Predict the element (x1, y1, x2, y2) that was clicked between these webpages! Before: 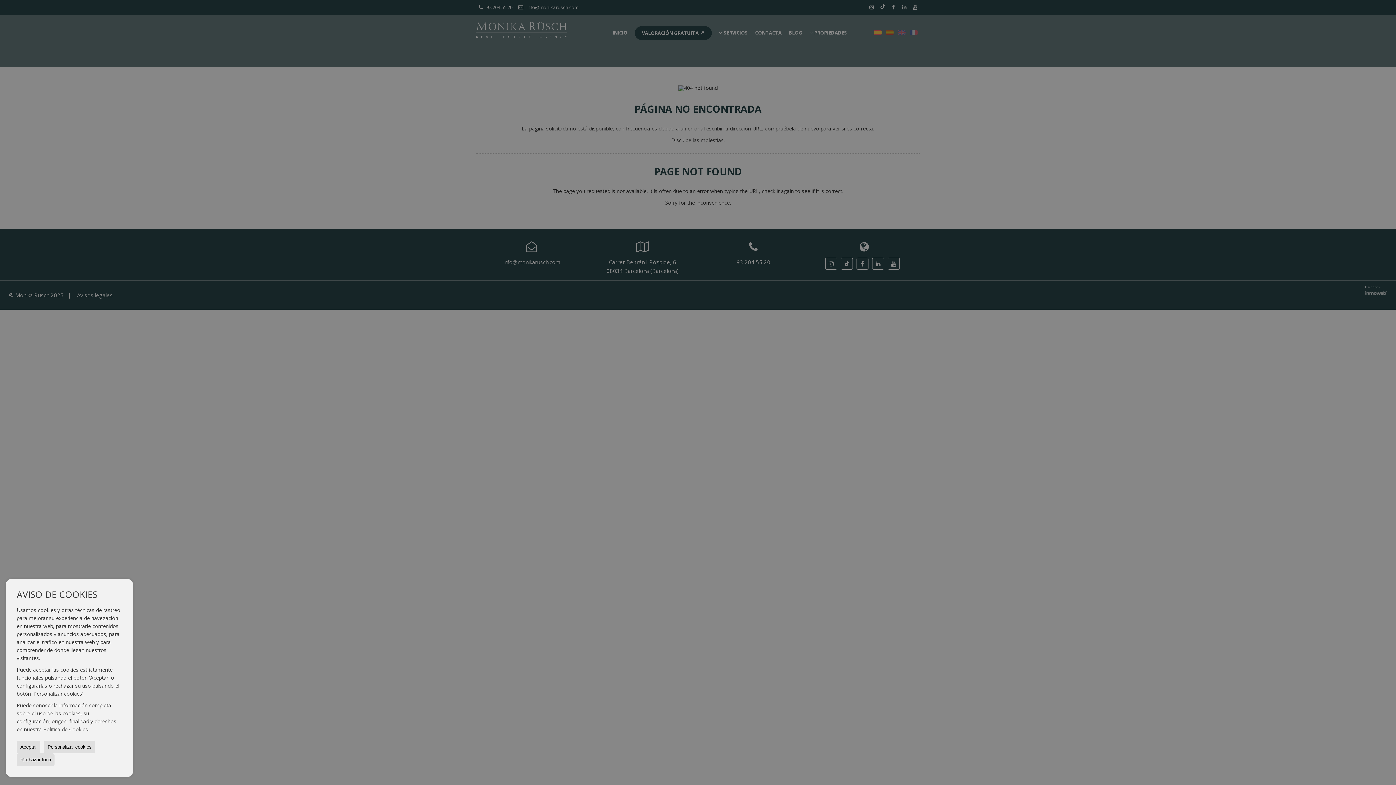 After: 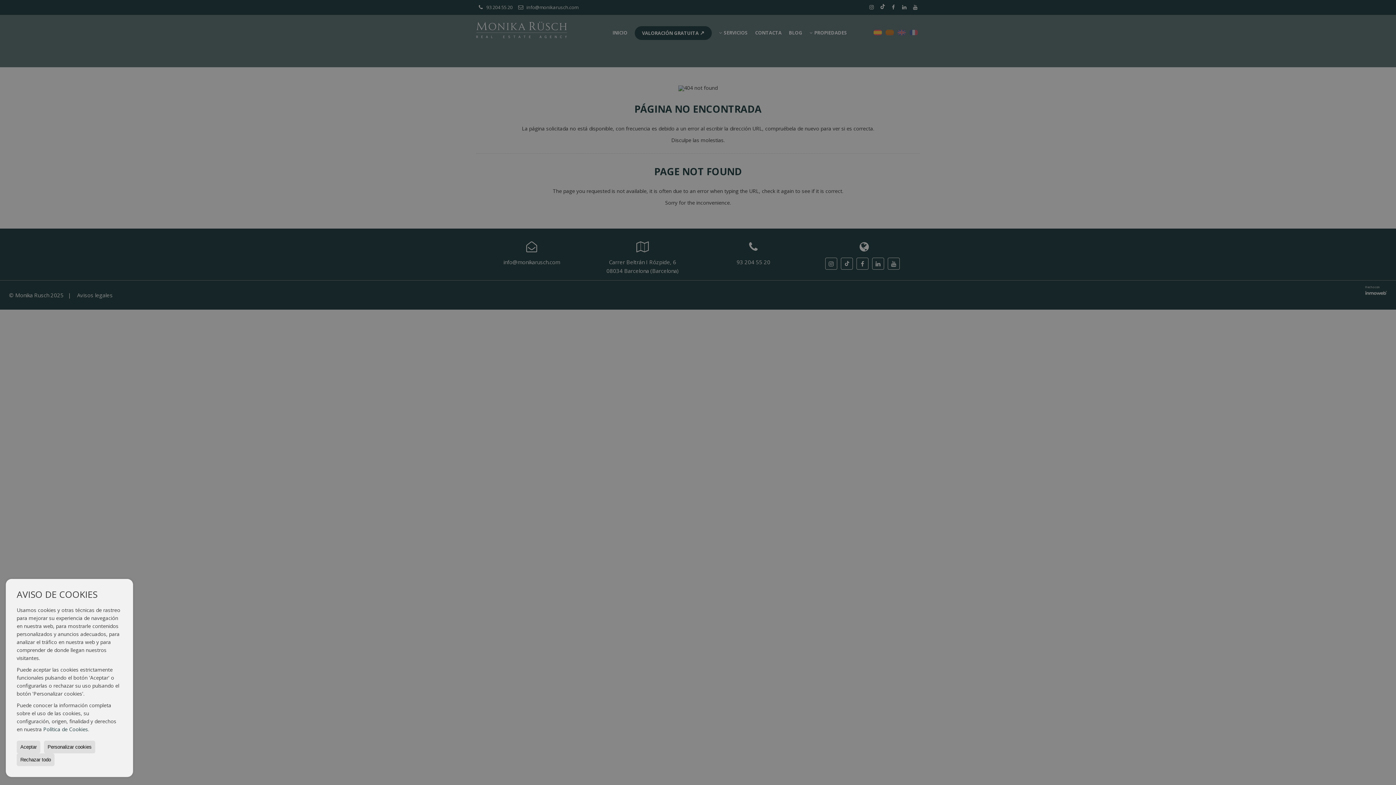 Action: bbox: (43, 726, 88, 733) label: Política de Cookies